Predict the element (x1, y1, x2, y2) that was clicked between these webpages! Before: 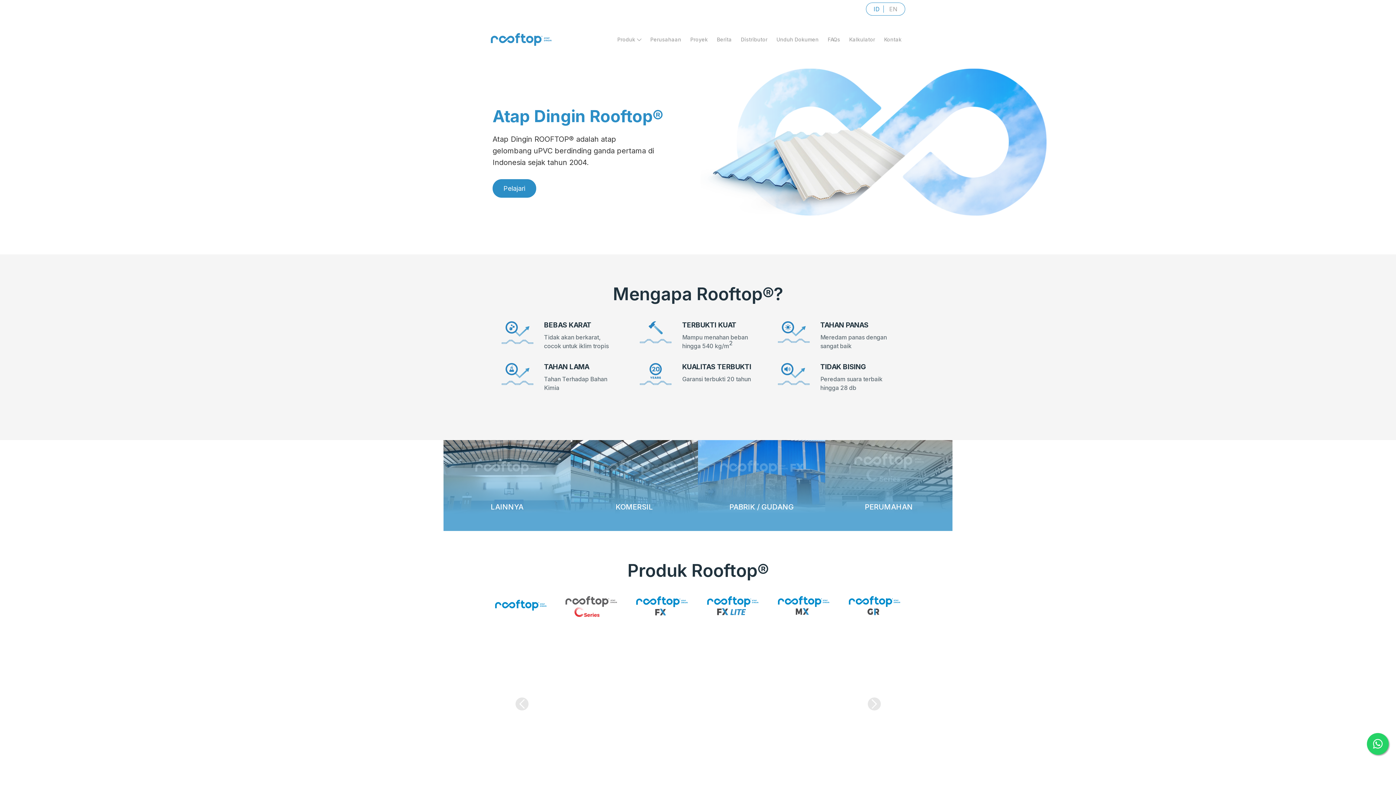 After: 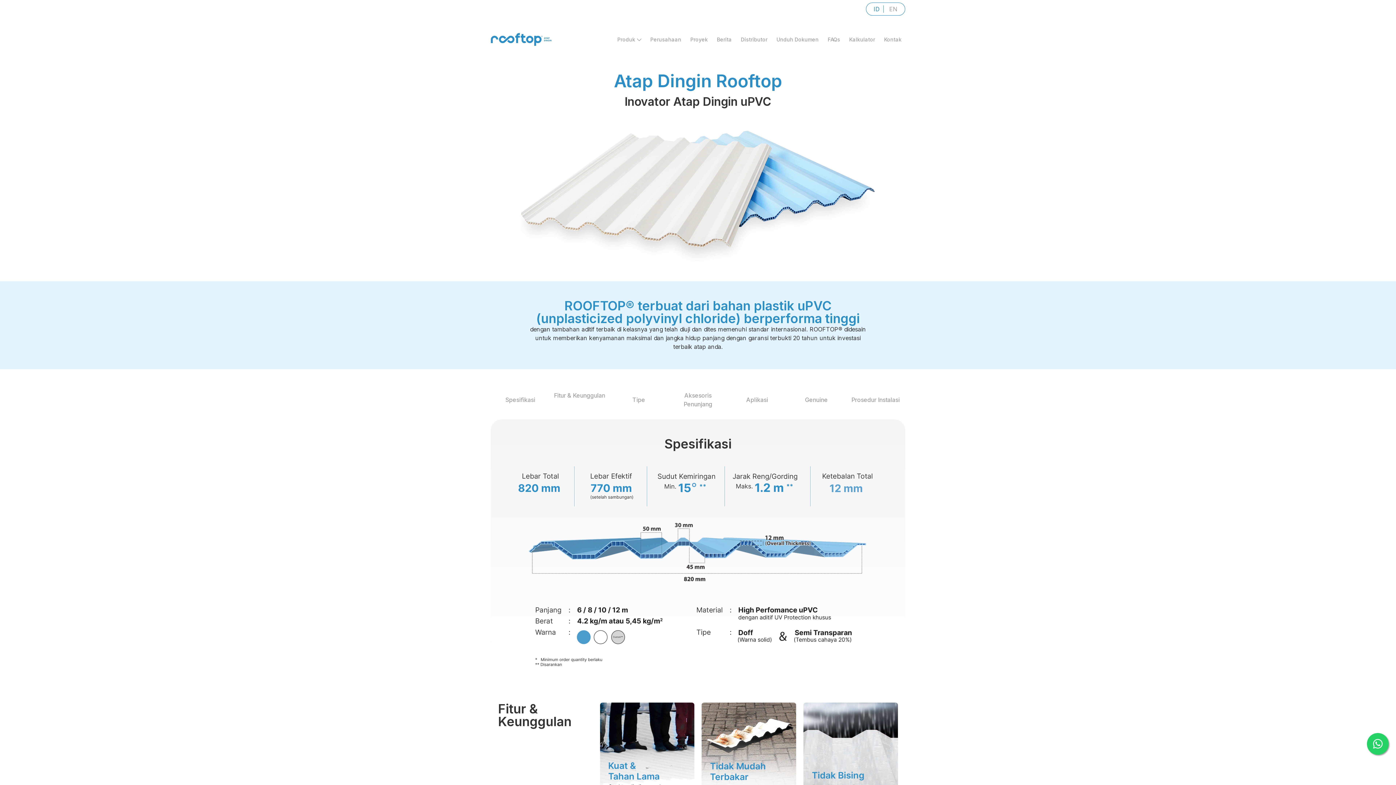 Action: bbox: (490, 700, 905, 707)